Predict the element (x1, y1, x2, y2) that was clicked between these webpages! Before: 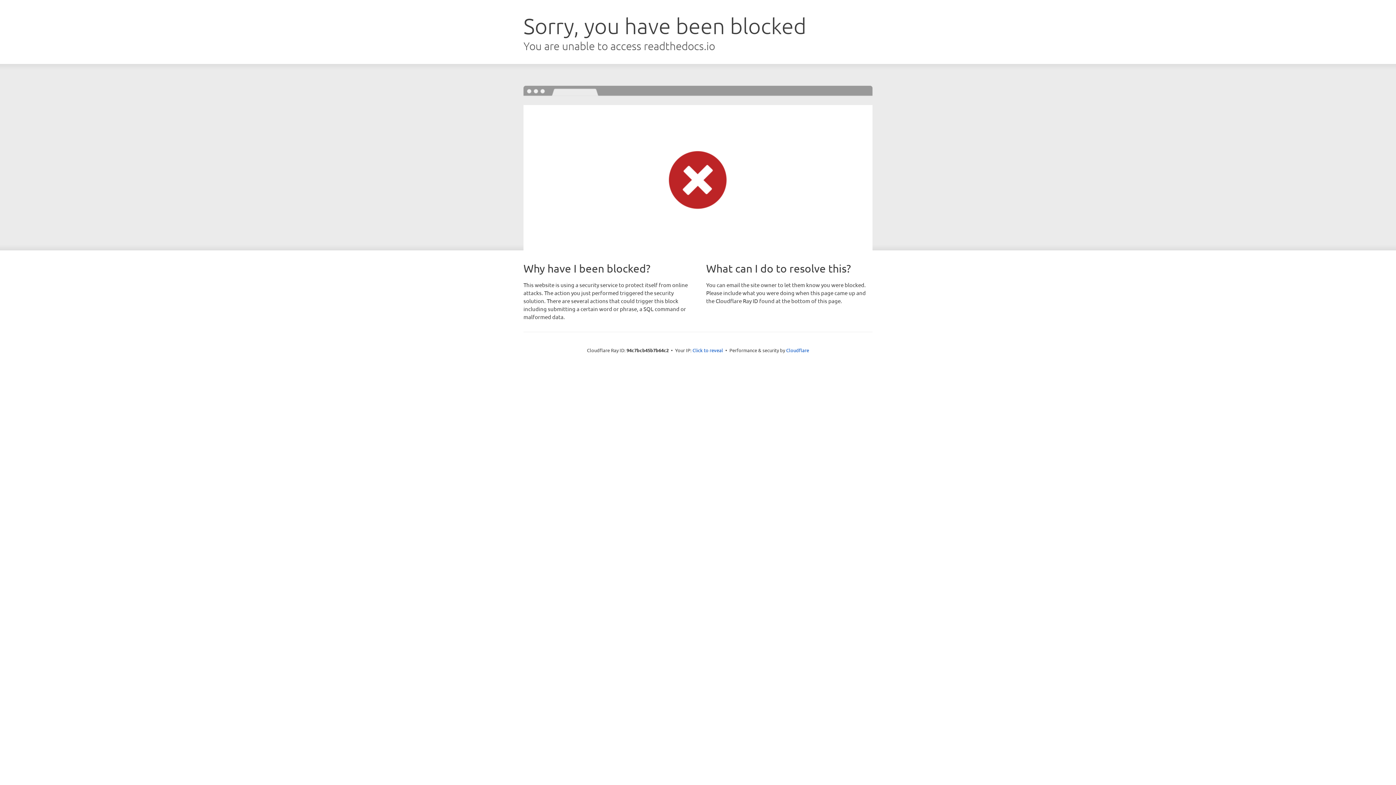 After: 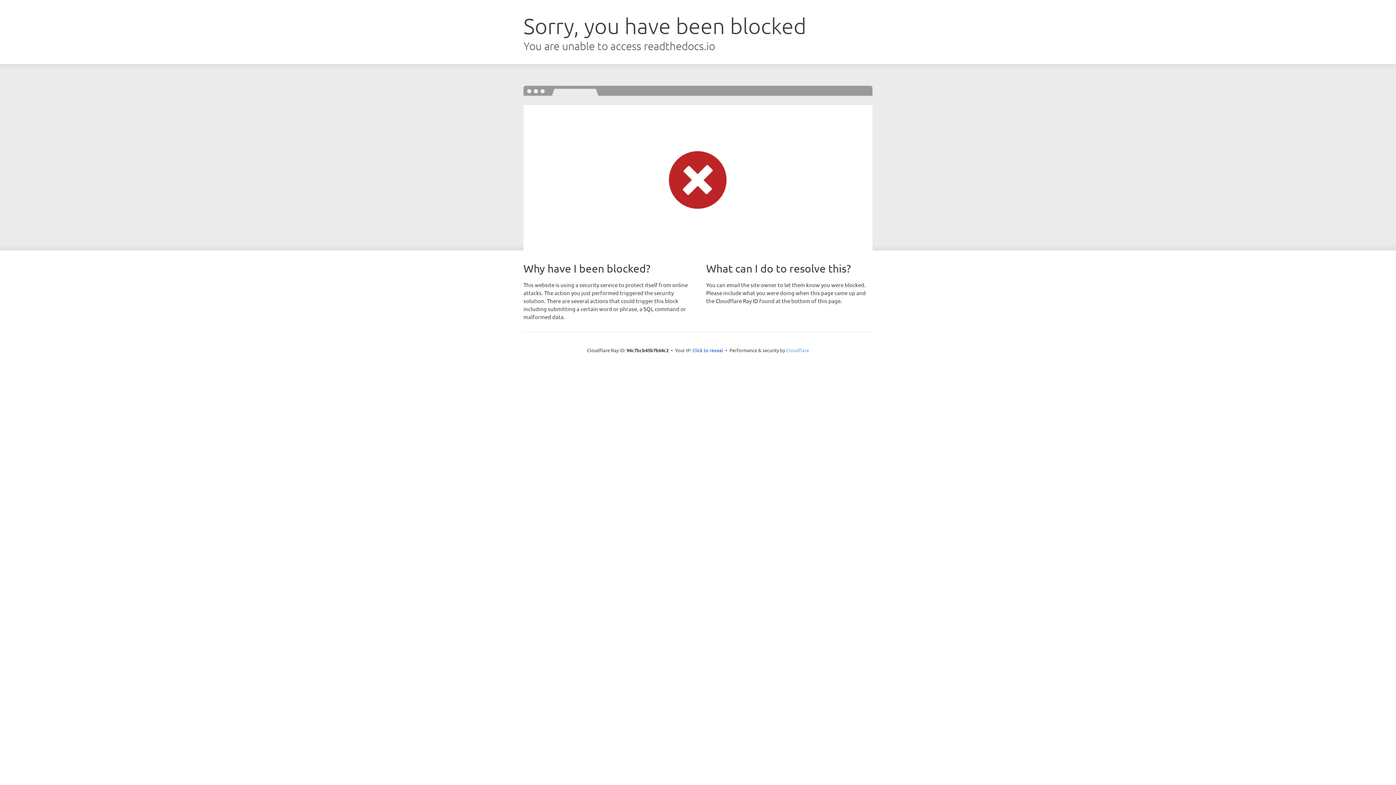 Action: bbox: (786, 347, 809, 353) label: Cloudflare